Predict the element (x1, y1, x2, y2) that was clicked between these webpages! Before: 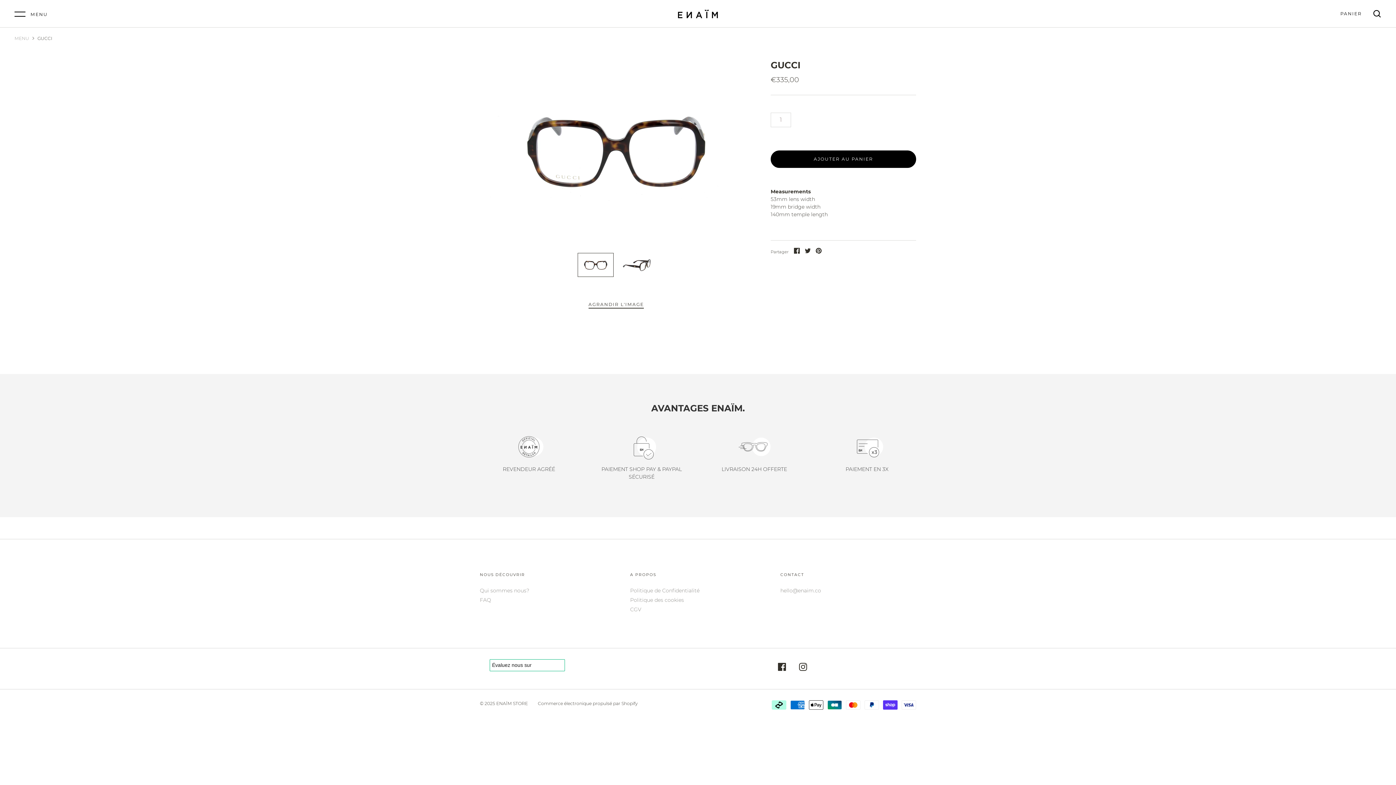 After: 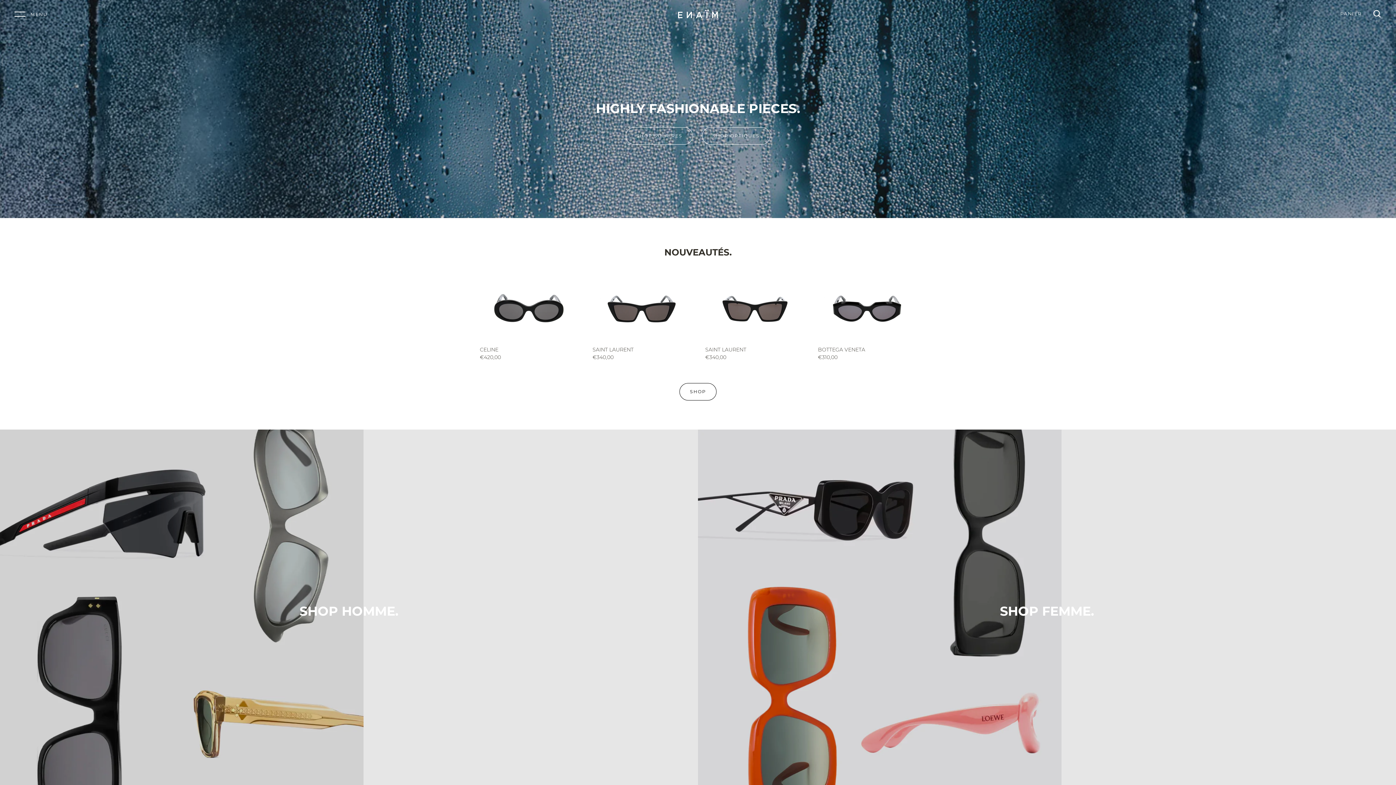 Action: label: MENU bbox: (14, 35, 29, 41)